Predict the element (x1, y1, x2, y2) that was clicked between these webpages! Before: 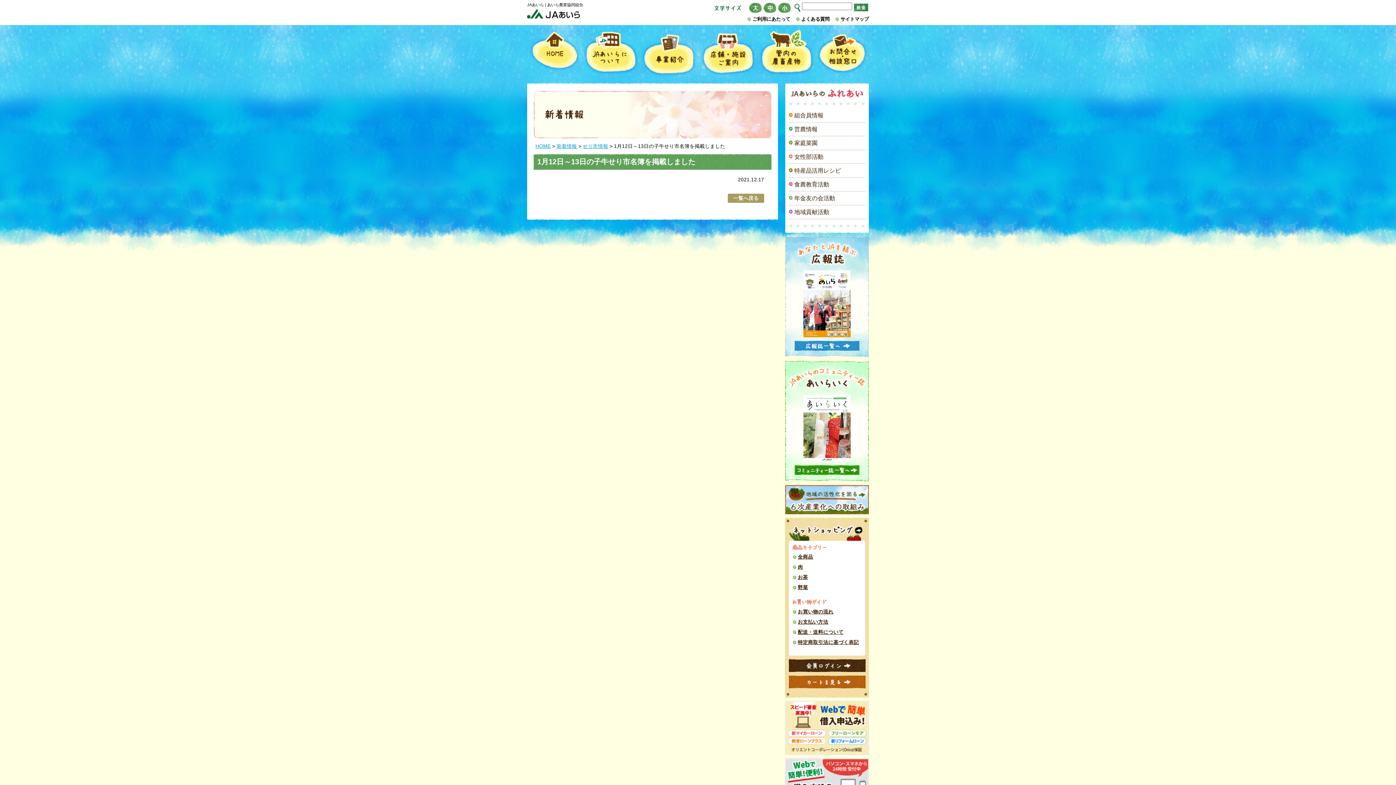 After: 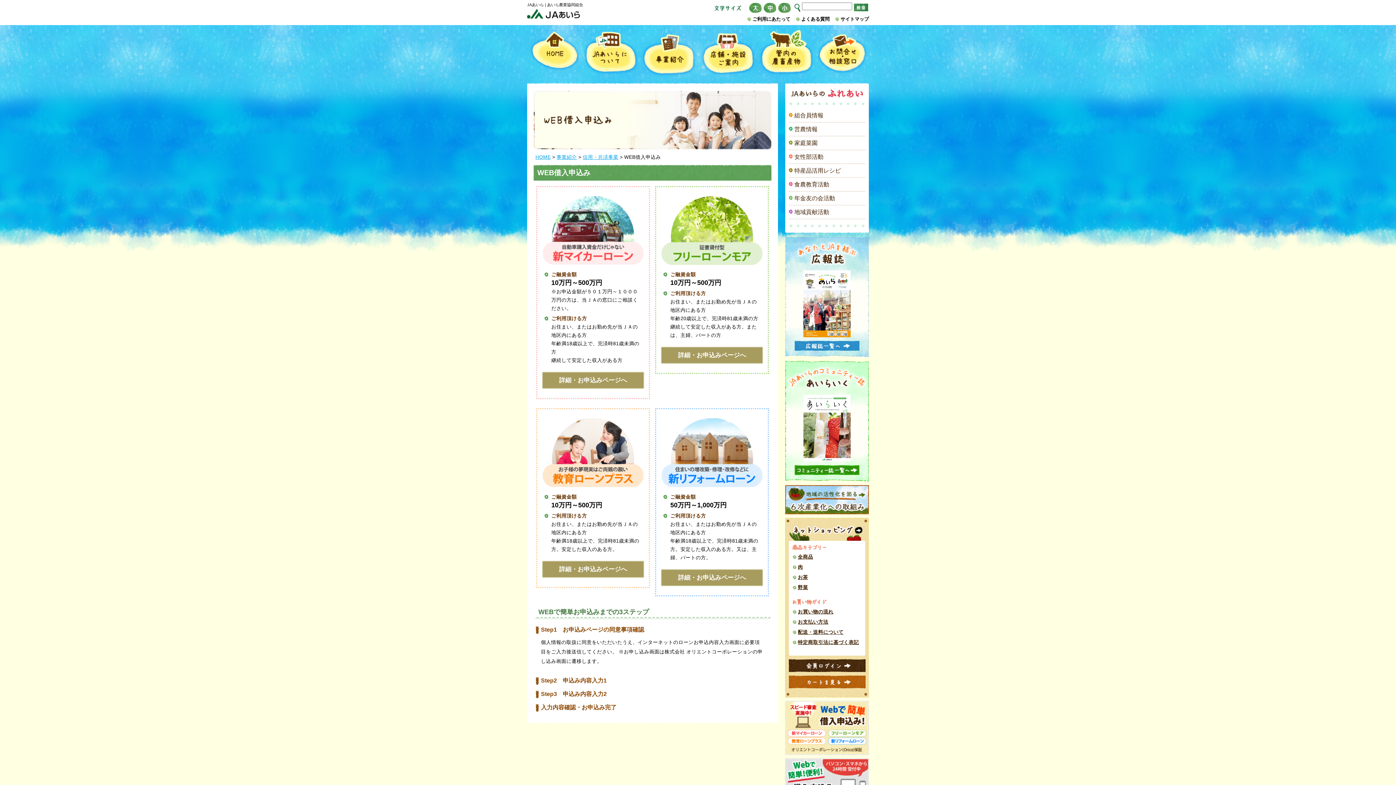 Action: bbox: (785, 701, 869, 755)